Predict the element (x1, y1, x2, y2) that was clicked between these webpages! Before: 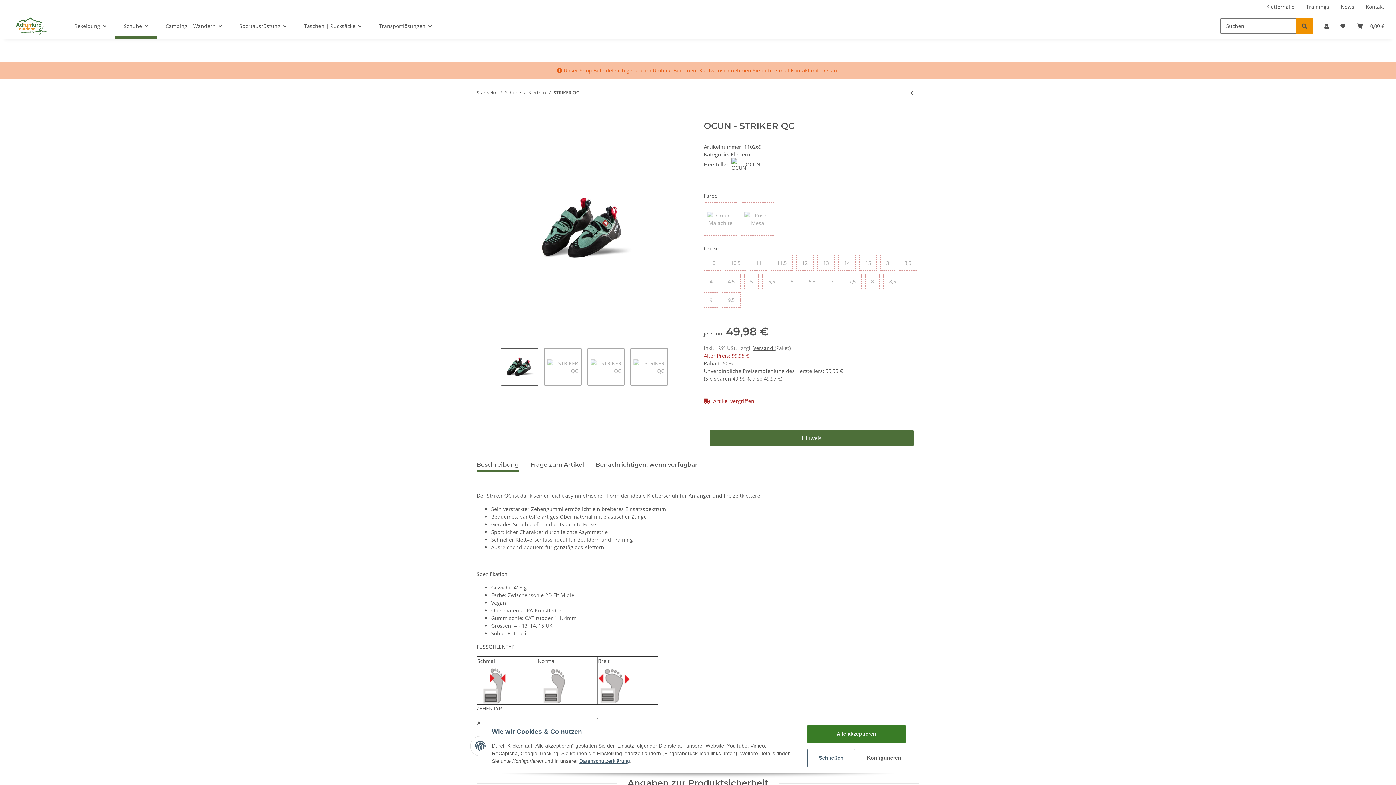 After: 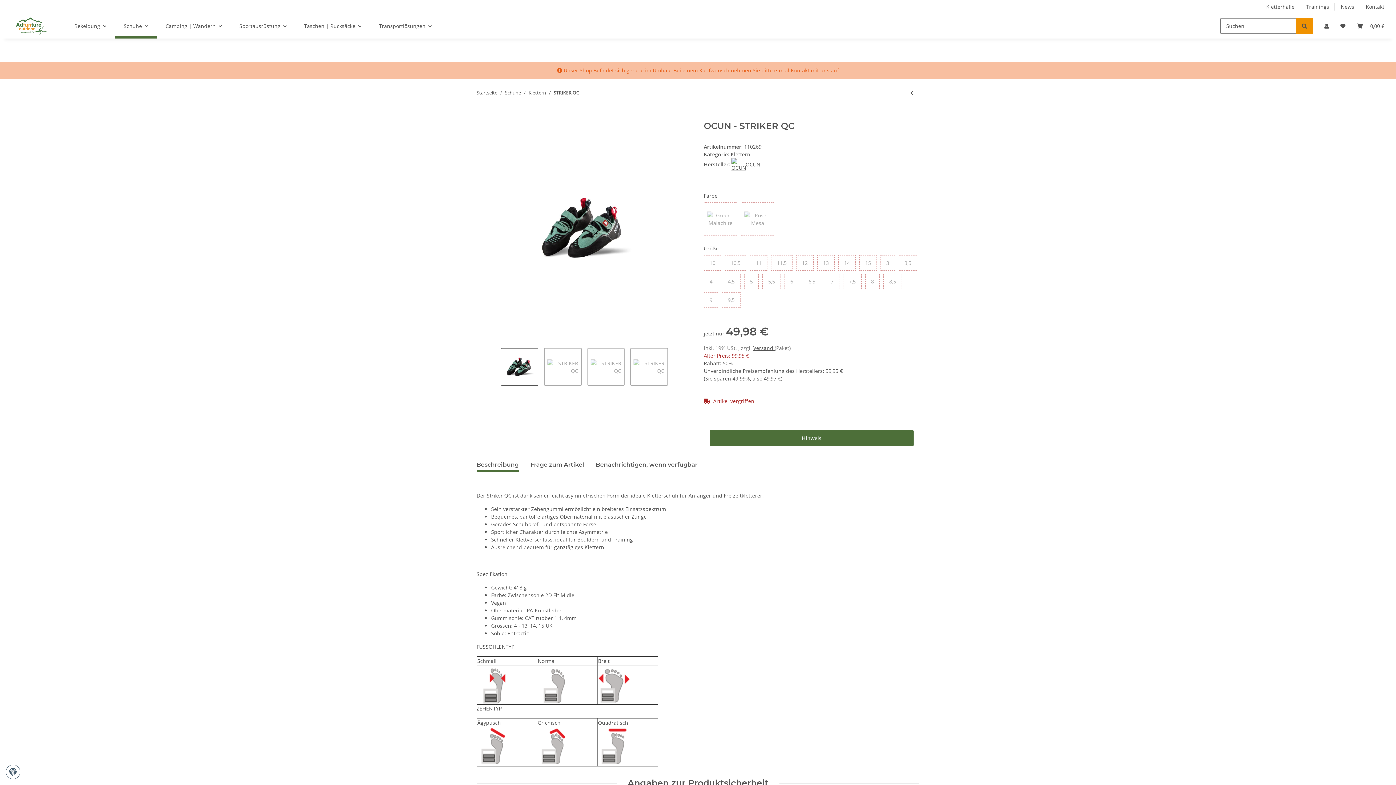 Action: label: Schließen bbox: (807, 749, 855, 767)